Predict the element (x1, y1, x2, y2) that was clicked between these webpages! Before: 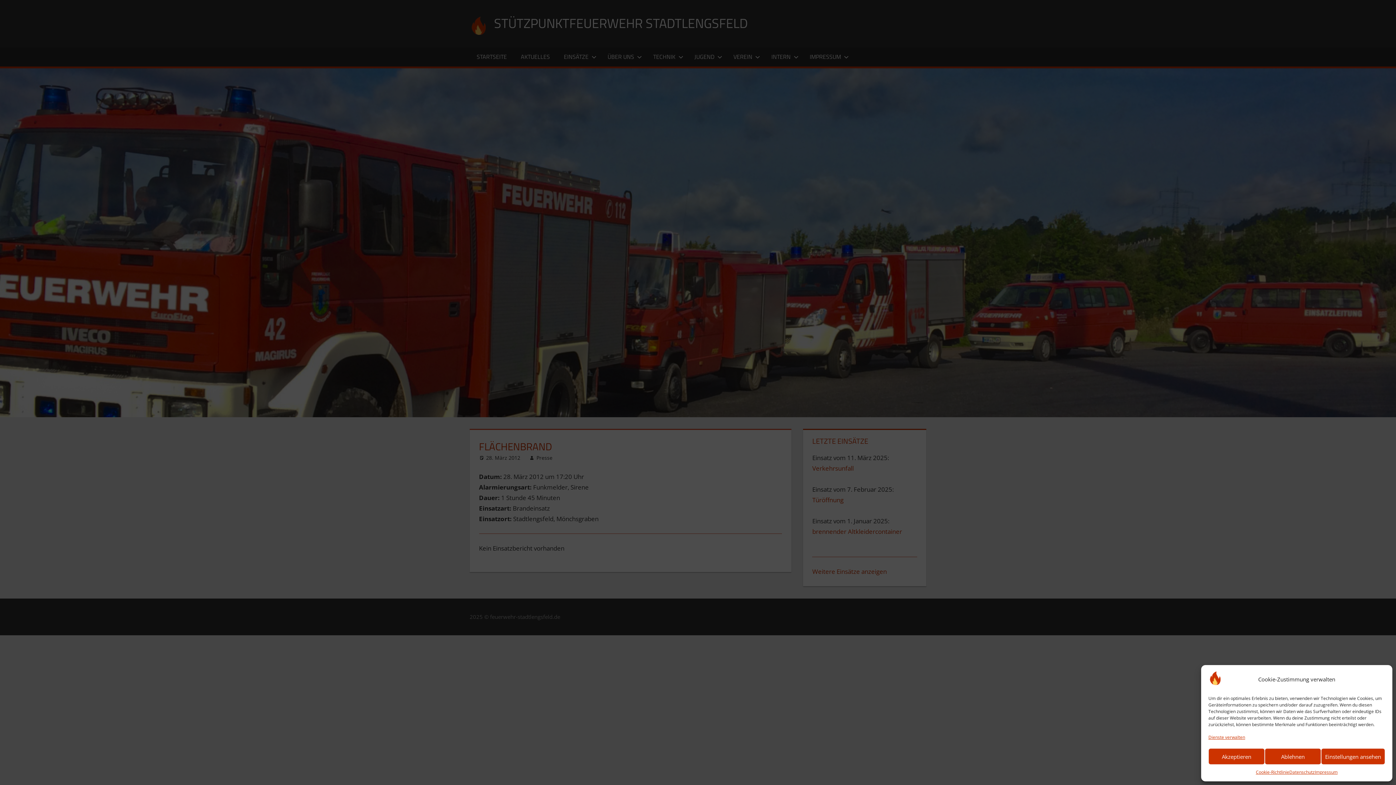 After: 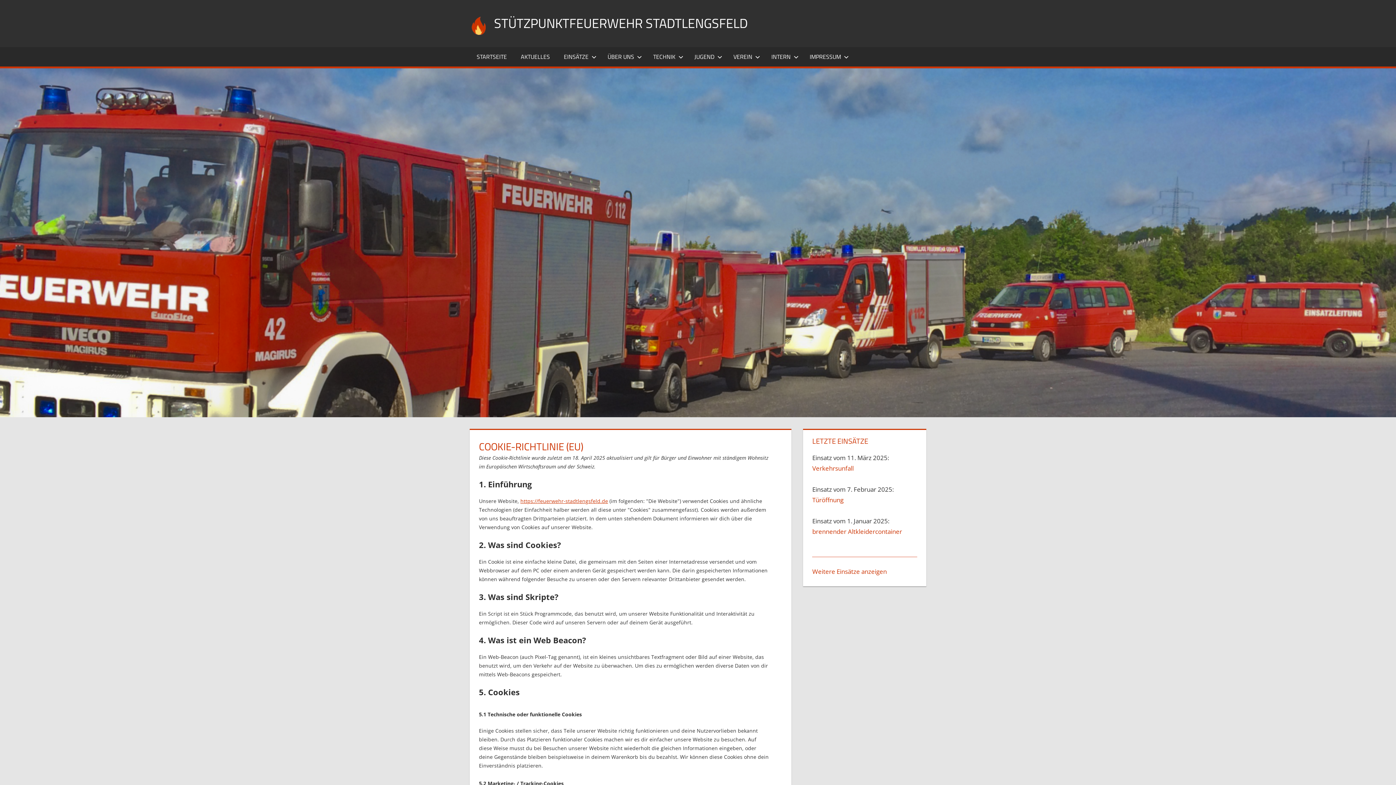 Action: bbox: (1256, 768, 1289, 776) label: Cookie-Richtlinie